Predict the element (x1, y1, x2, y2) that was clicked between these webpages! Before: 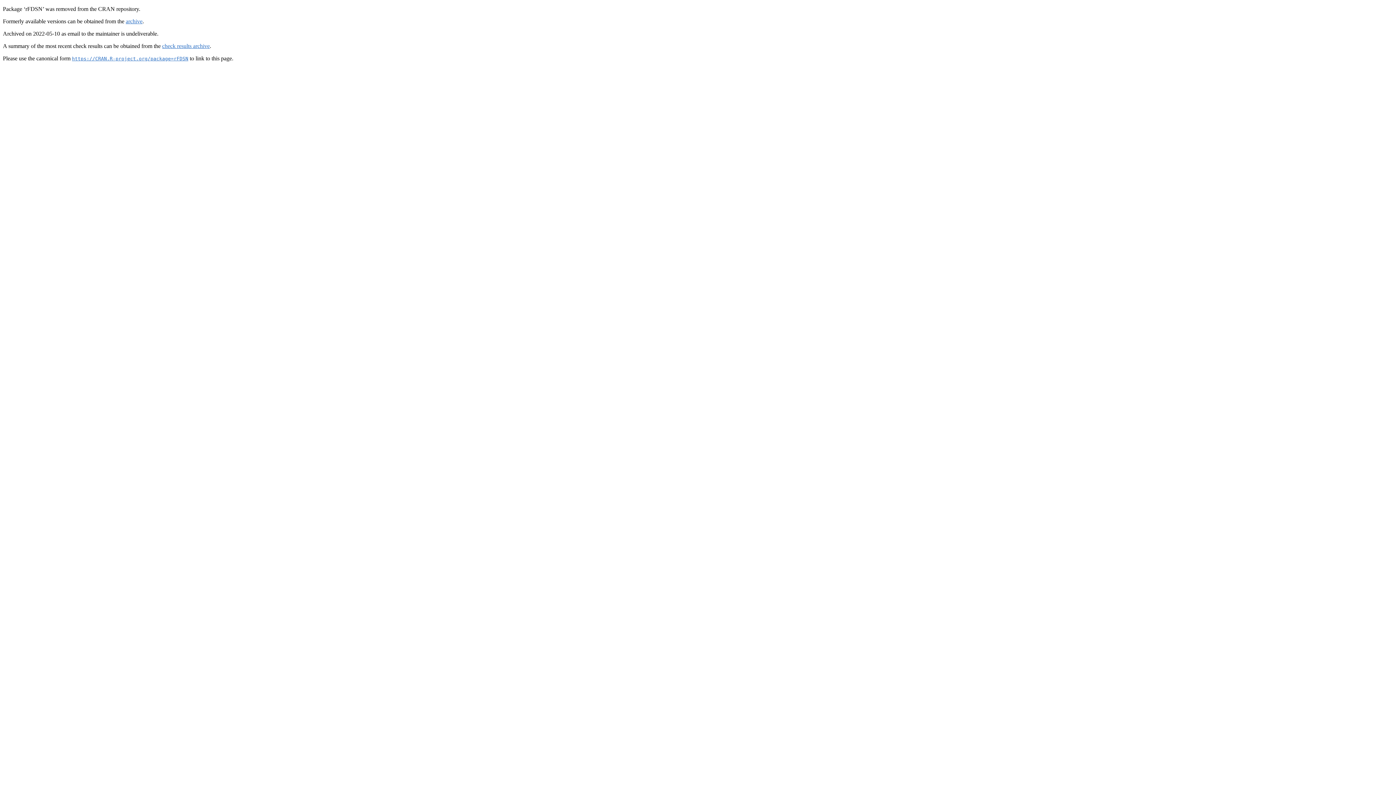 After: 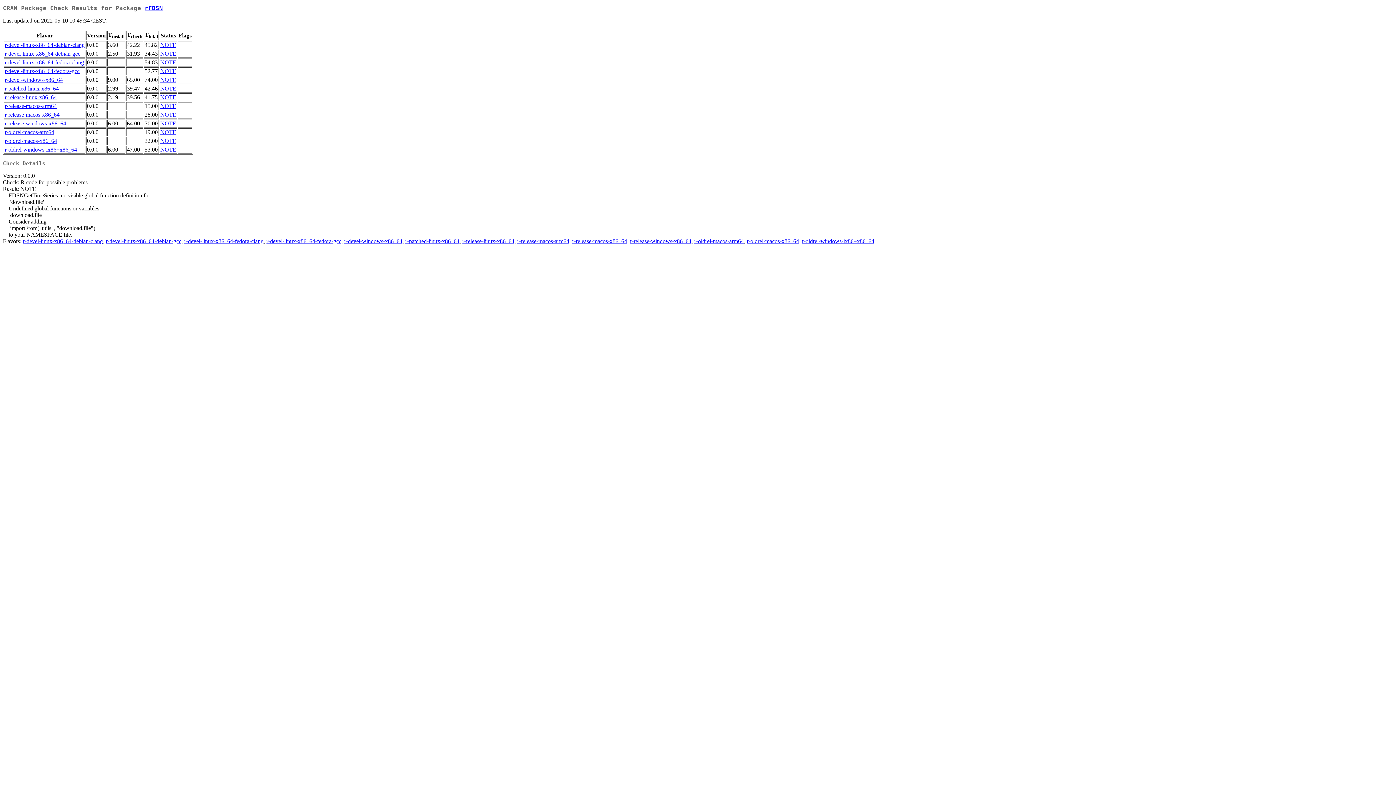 Action: label: check results archive bbox: (162, 42, 209, 49)